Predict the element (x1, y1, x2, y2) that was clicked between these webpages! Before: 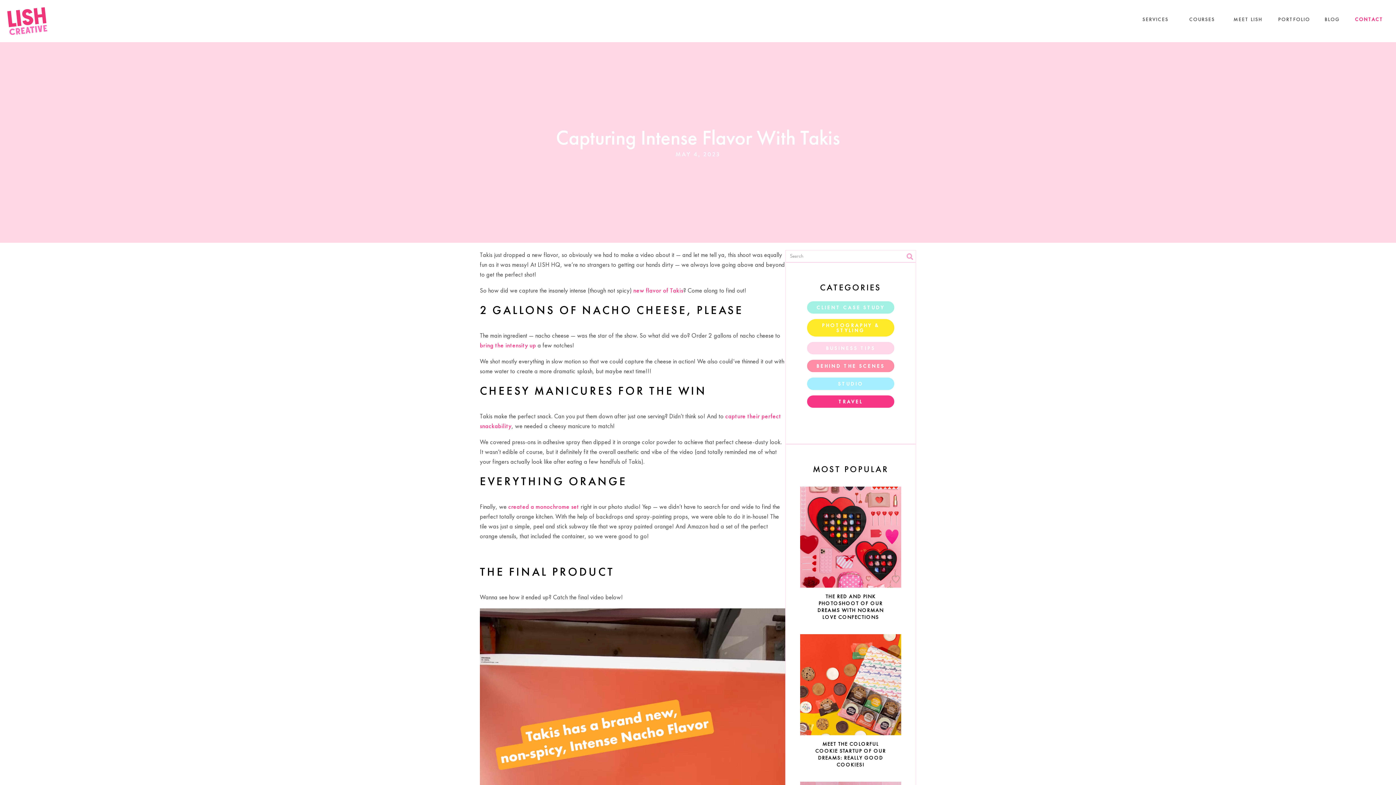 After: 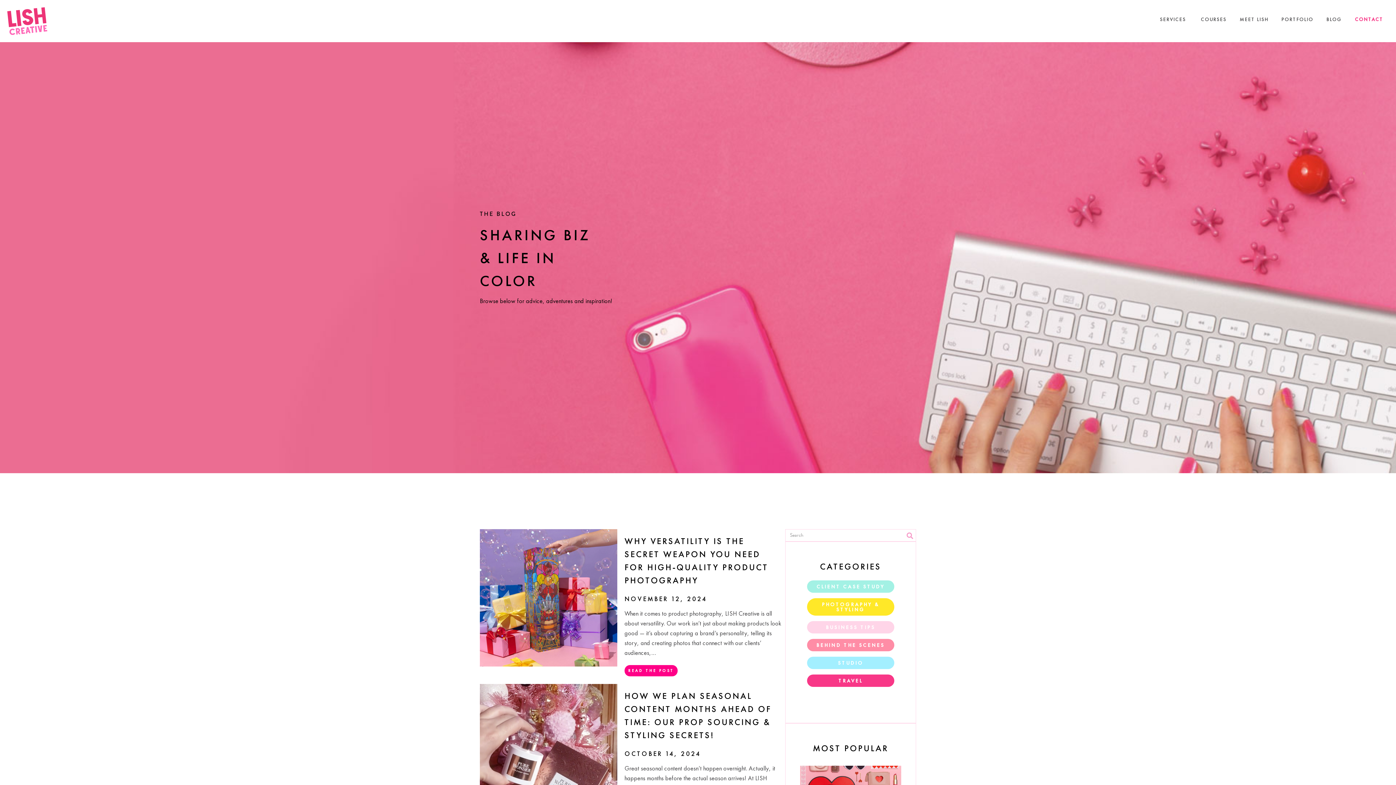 Action: bbox: (1319, 13, 1345, 32) label: BLOG